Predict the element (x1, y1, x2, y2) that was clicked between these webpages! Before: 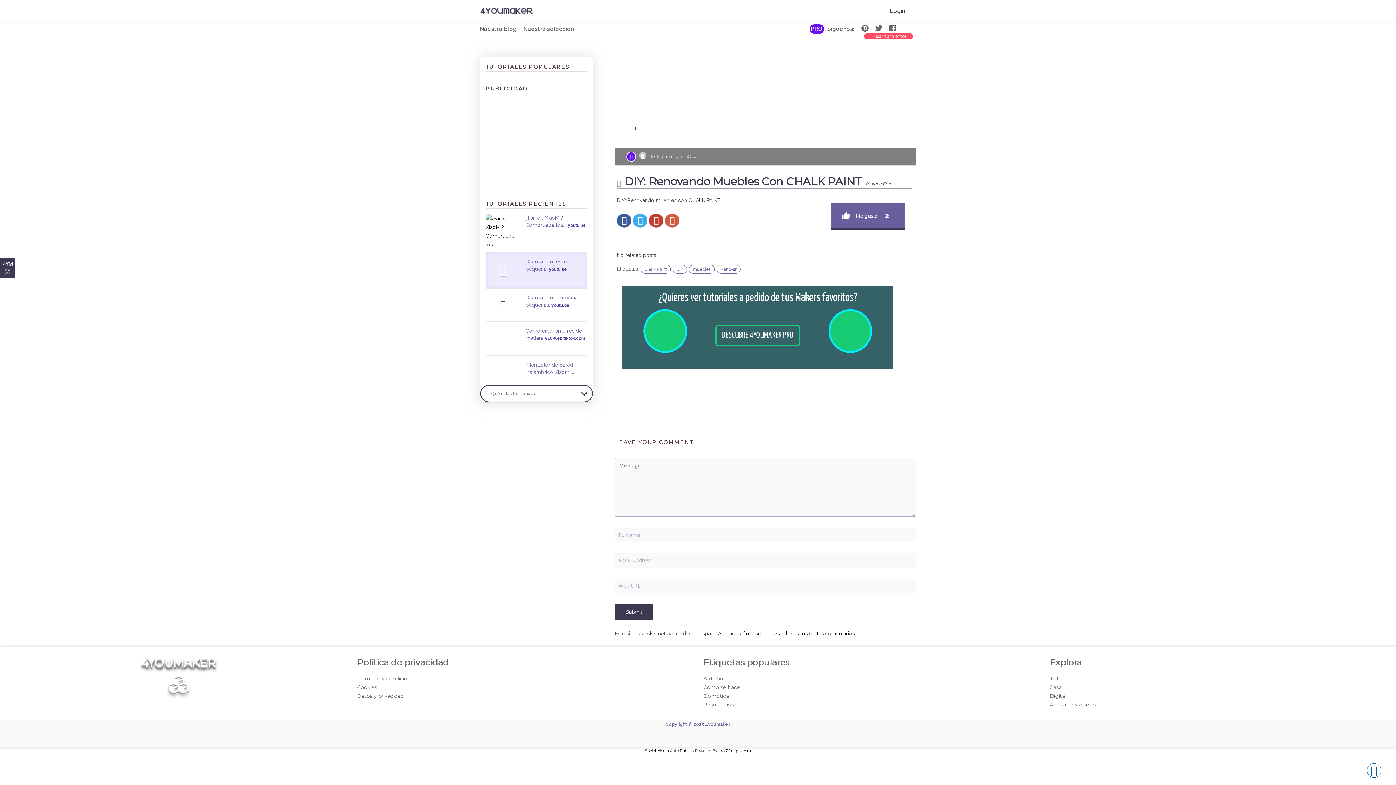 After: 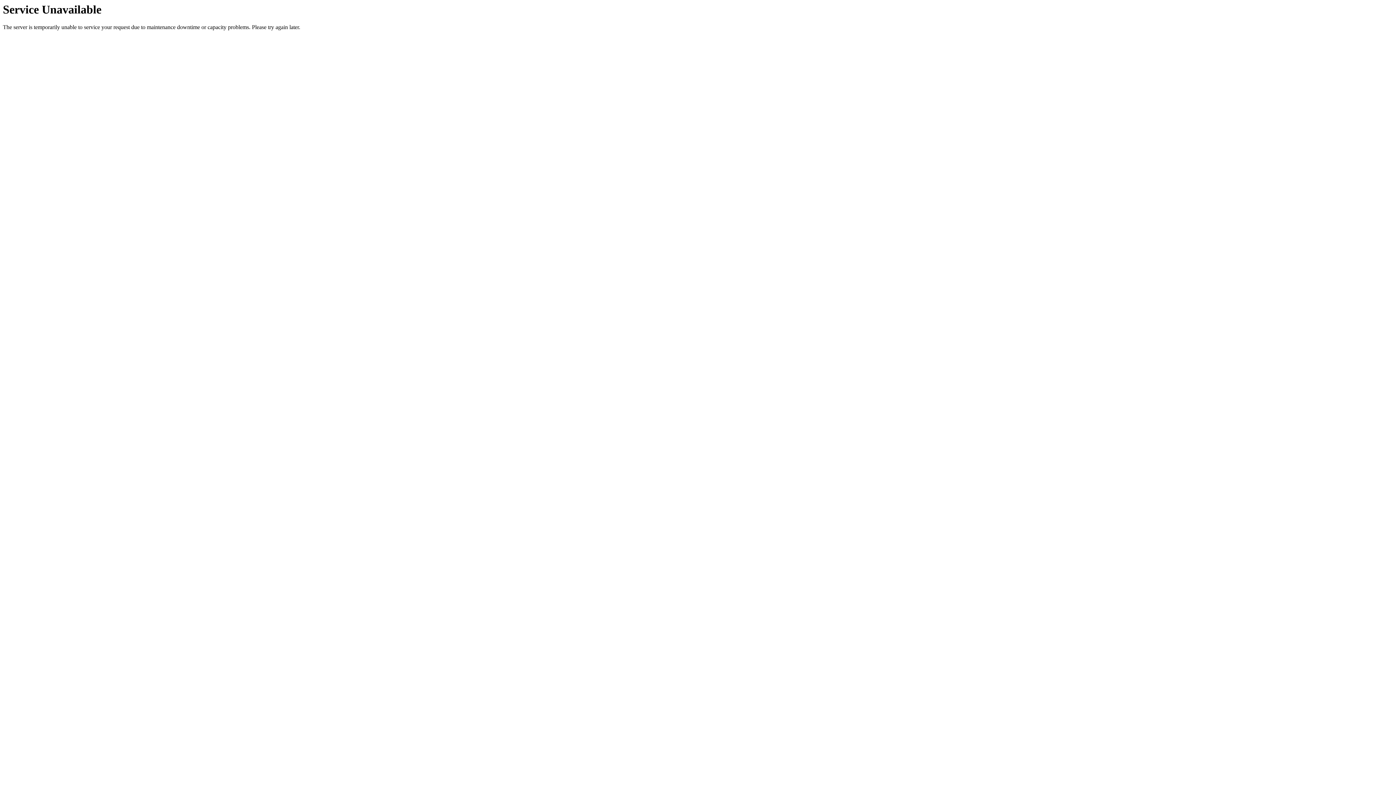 Action: label: Domótica bbox: (703, 693, 729, 699)